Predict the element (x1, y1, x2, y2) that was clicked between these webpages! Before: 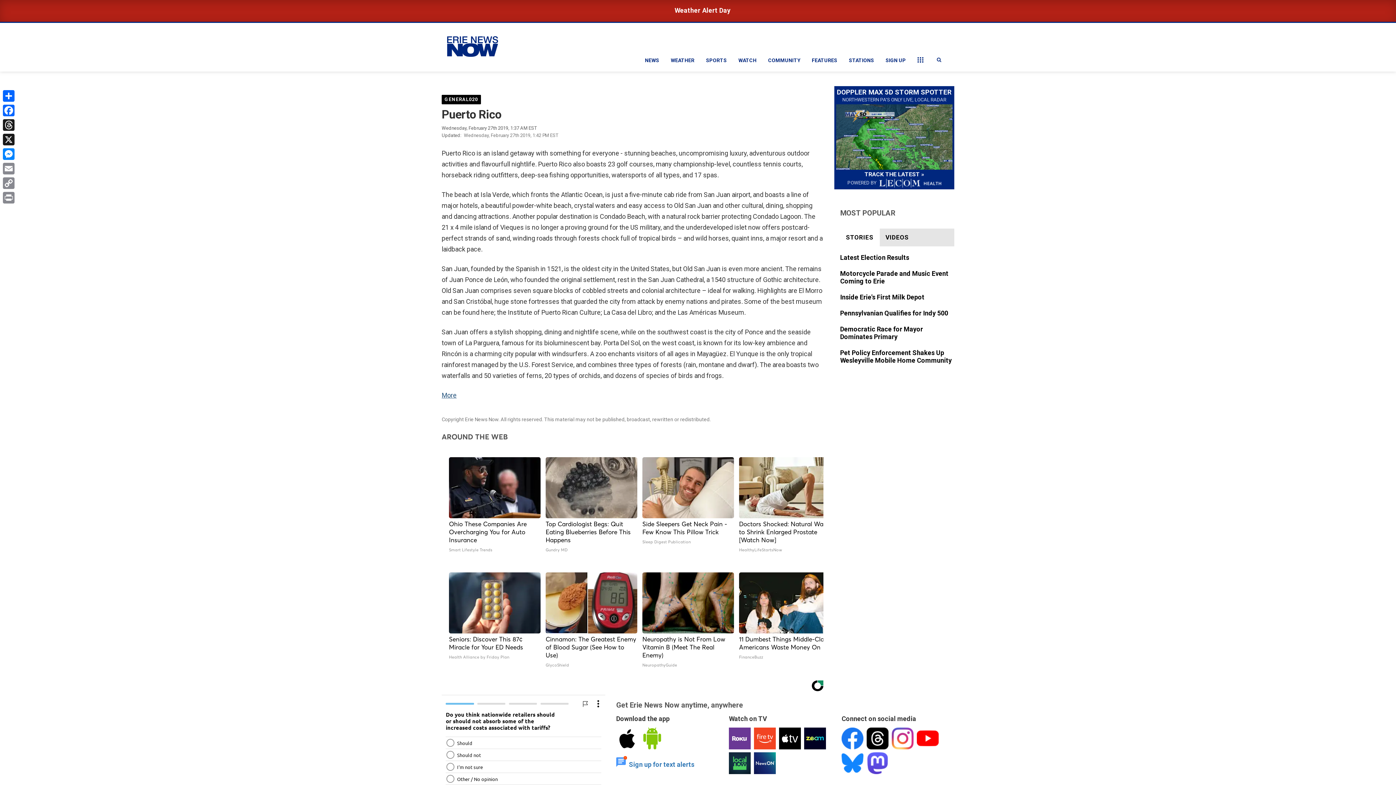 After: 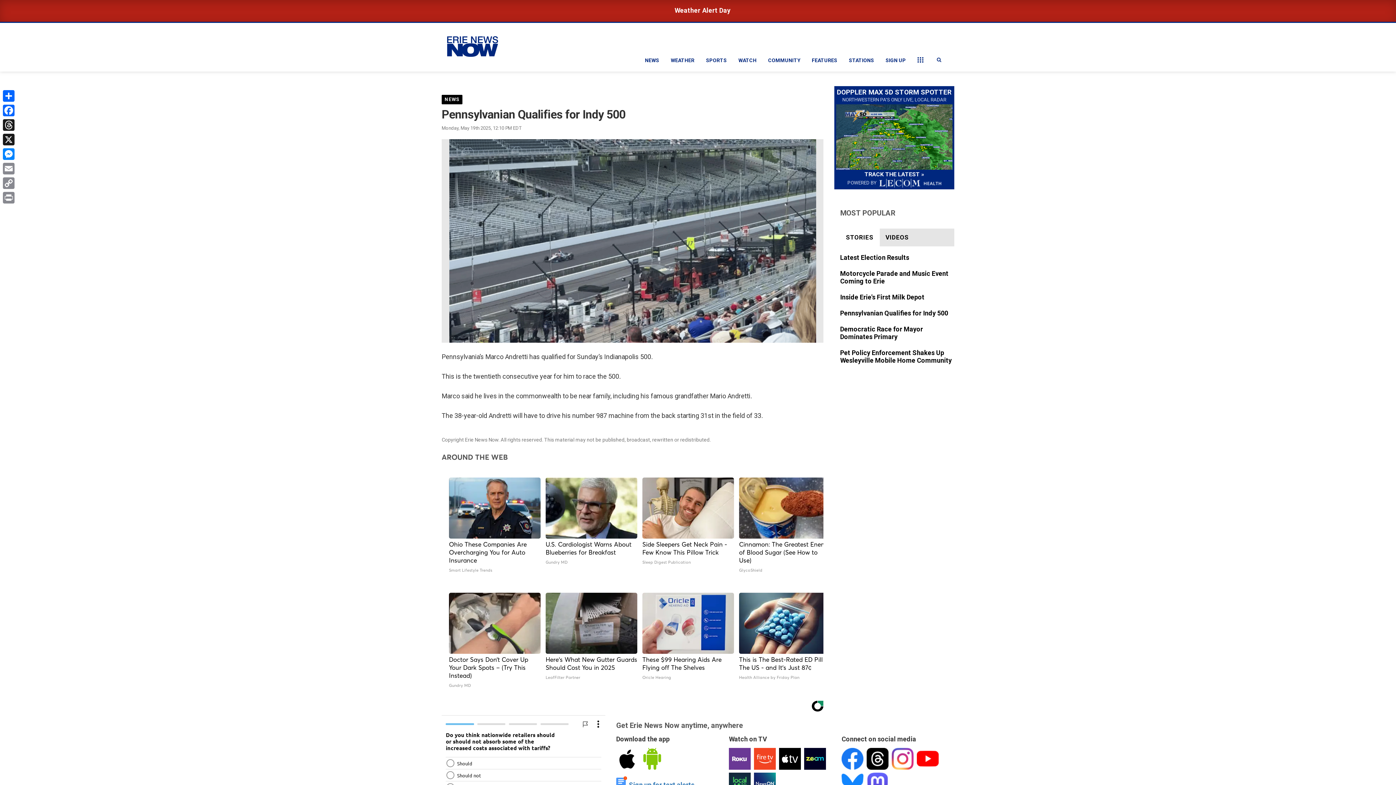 Action: bbox: (840, 309, 954, 318)